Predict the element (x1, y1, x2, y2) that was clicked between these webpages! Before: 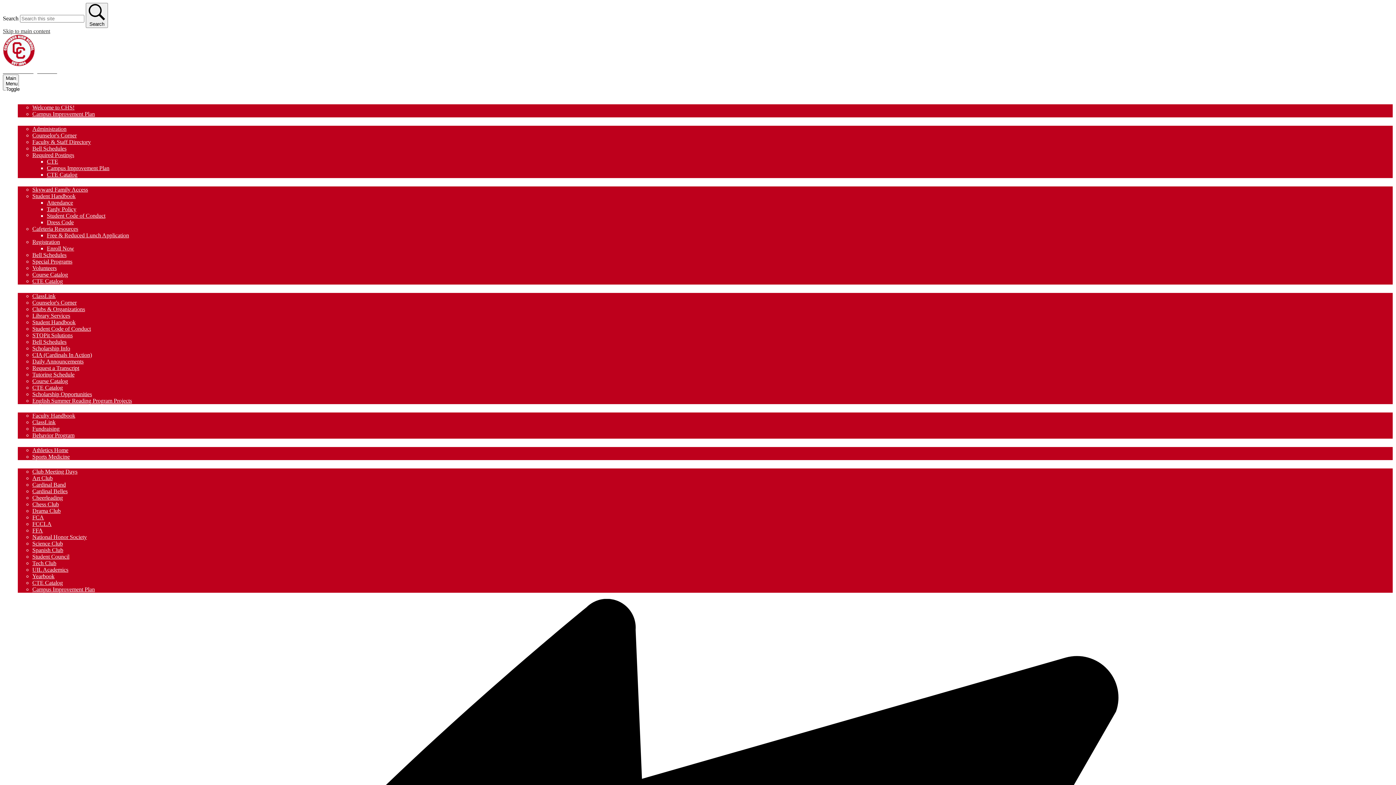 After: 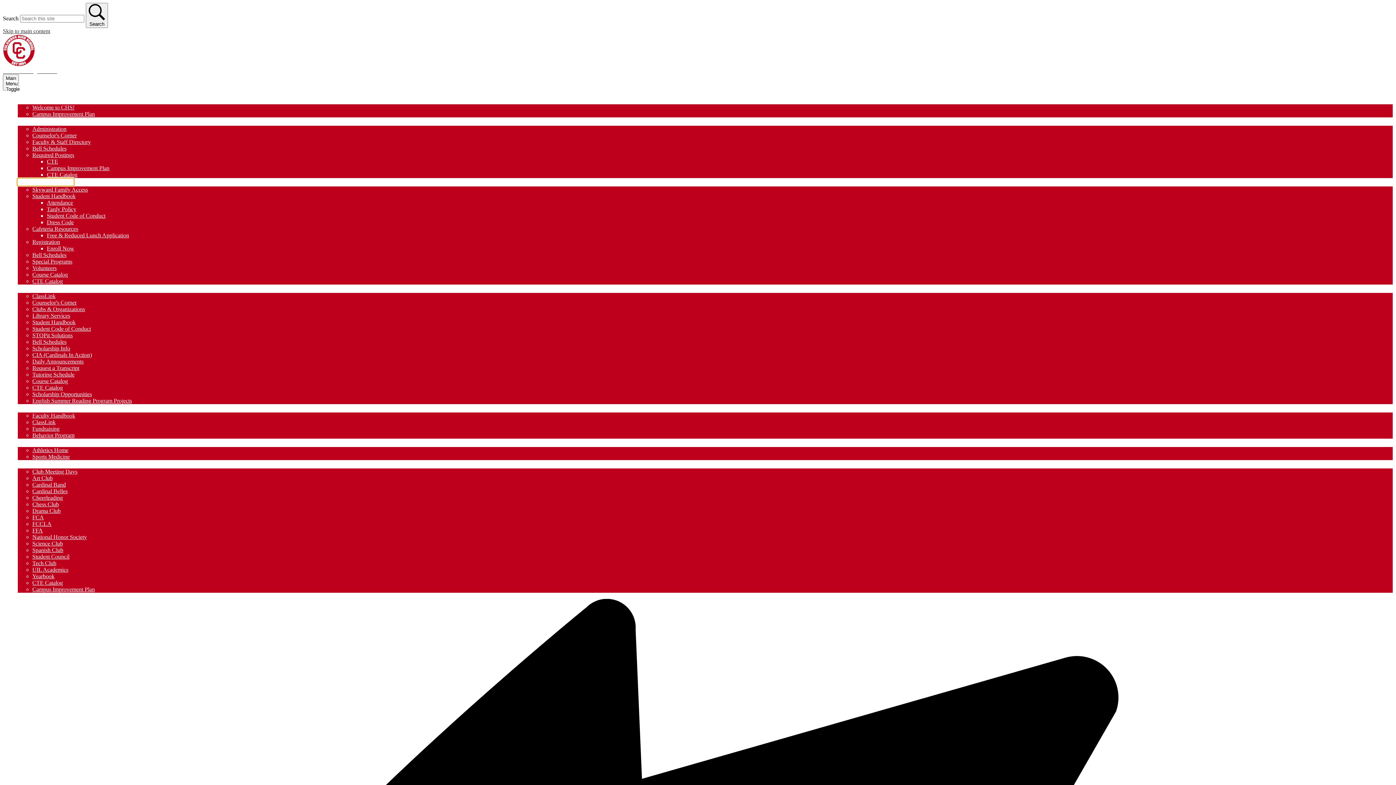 Action: bbox: (17, 178, 73, 185) label: Parent Resources